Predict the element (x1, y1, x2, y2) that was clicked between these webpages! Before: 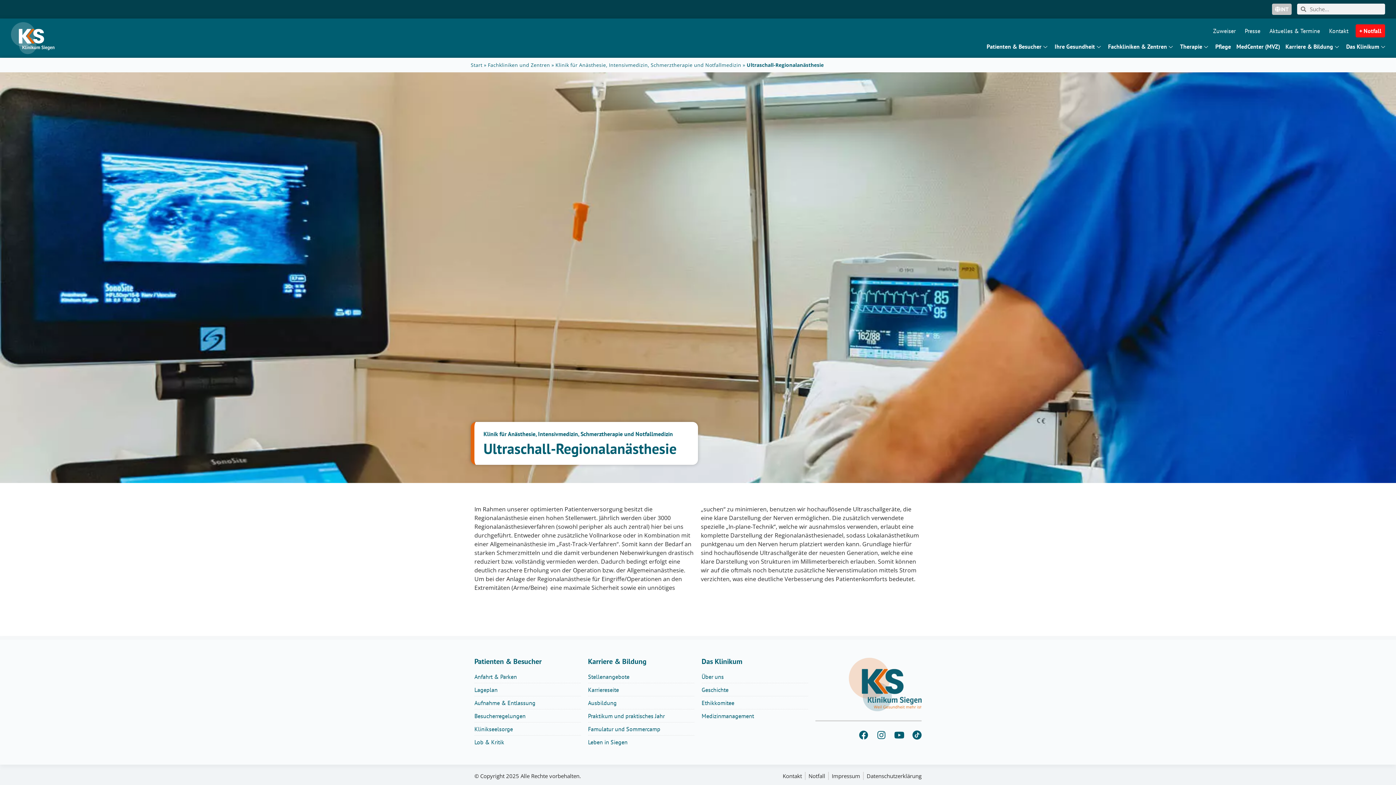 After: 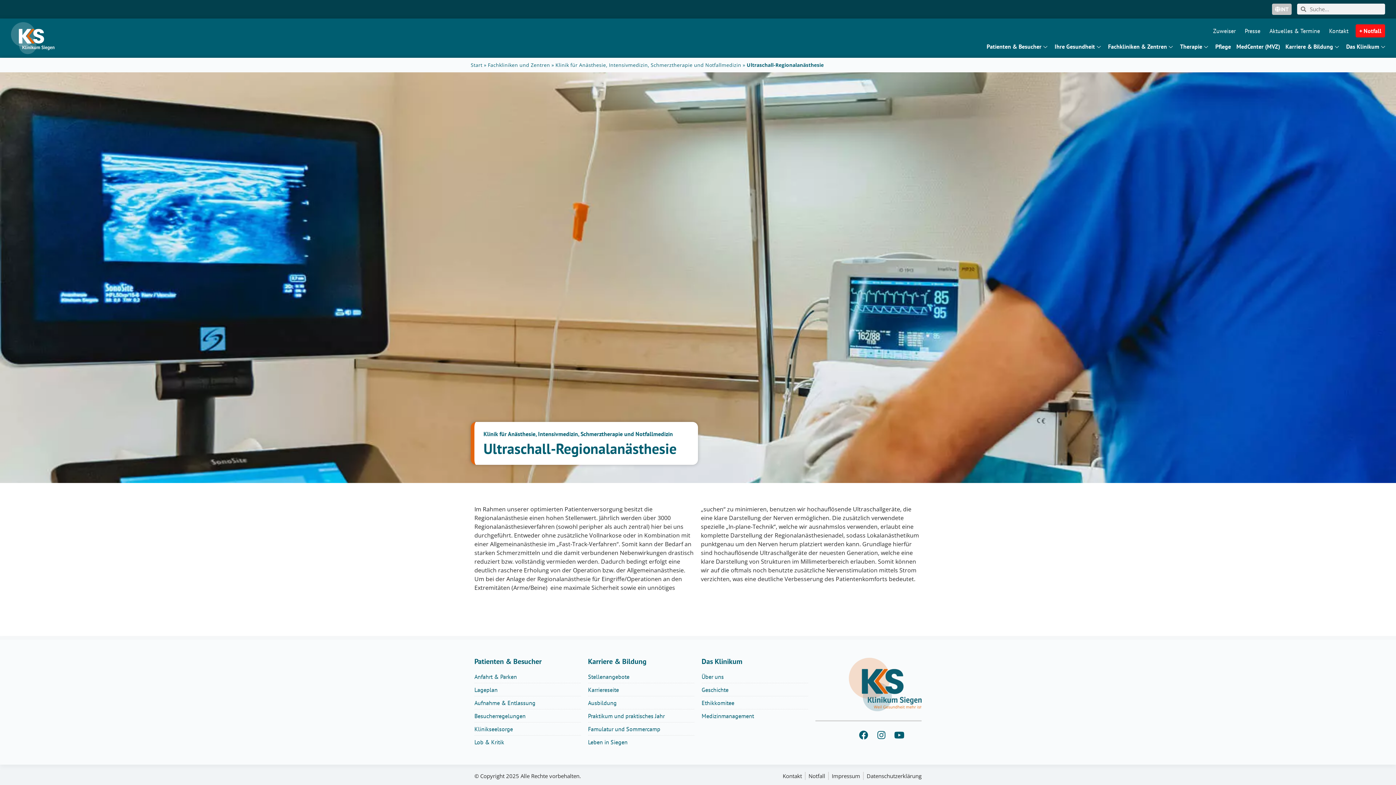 Action: bbox: (912, 730, 921, 739)